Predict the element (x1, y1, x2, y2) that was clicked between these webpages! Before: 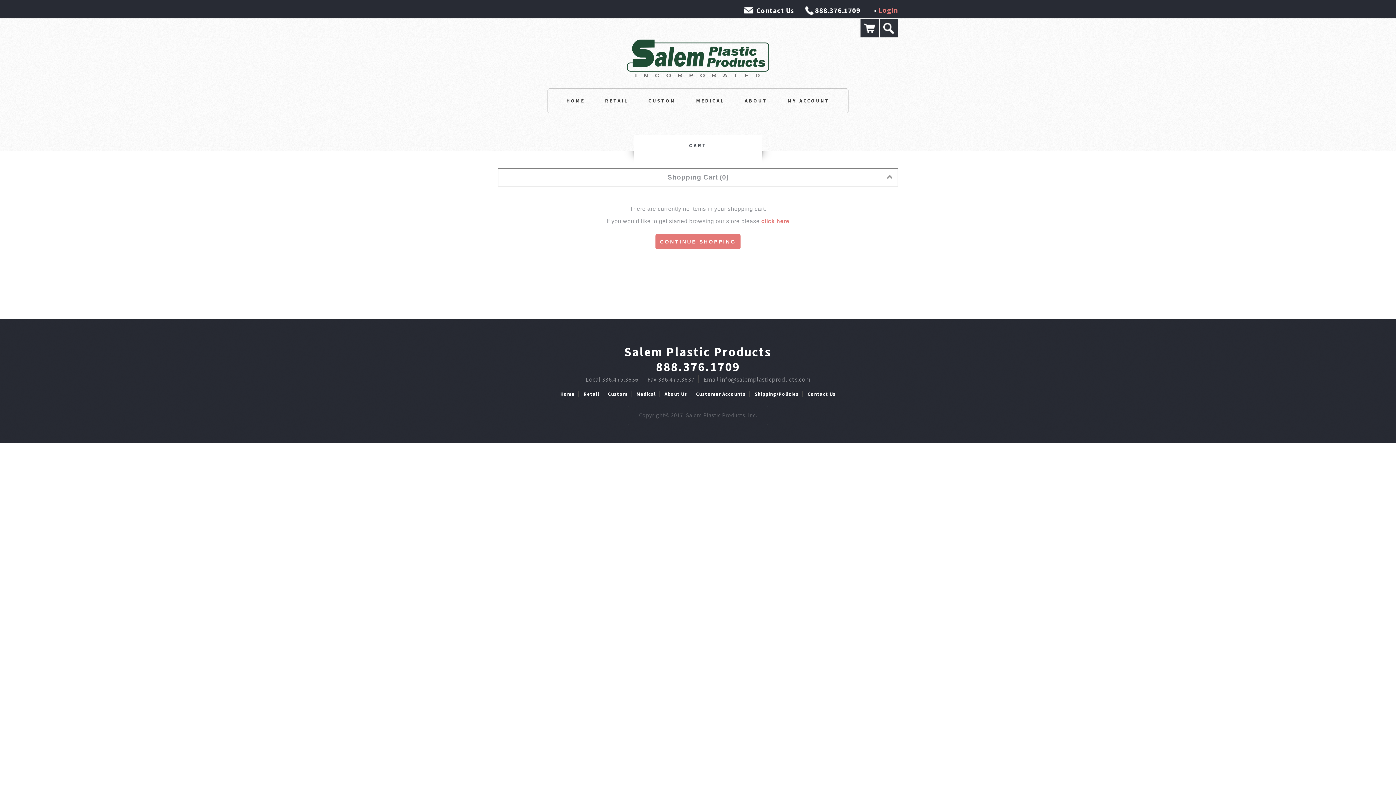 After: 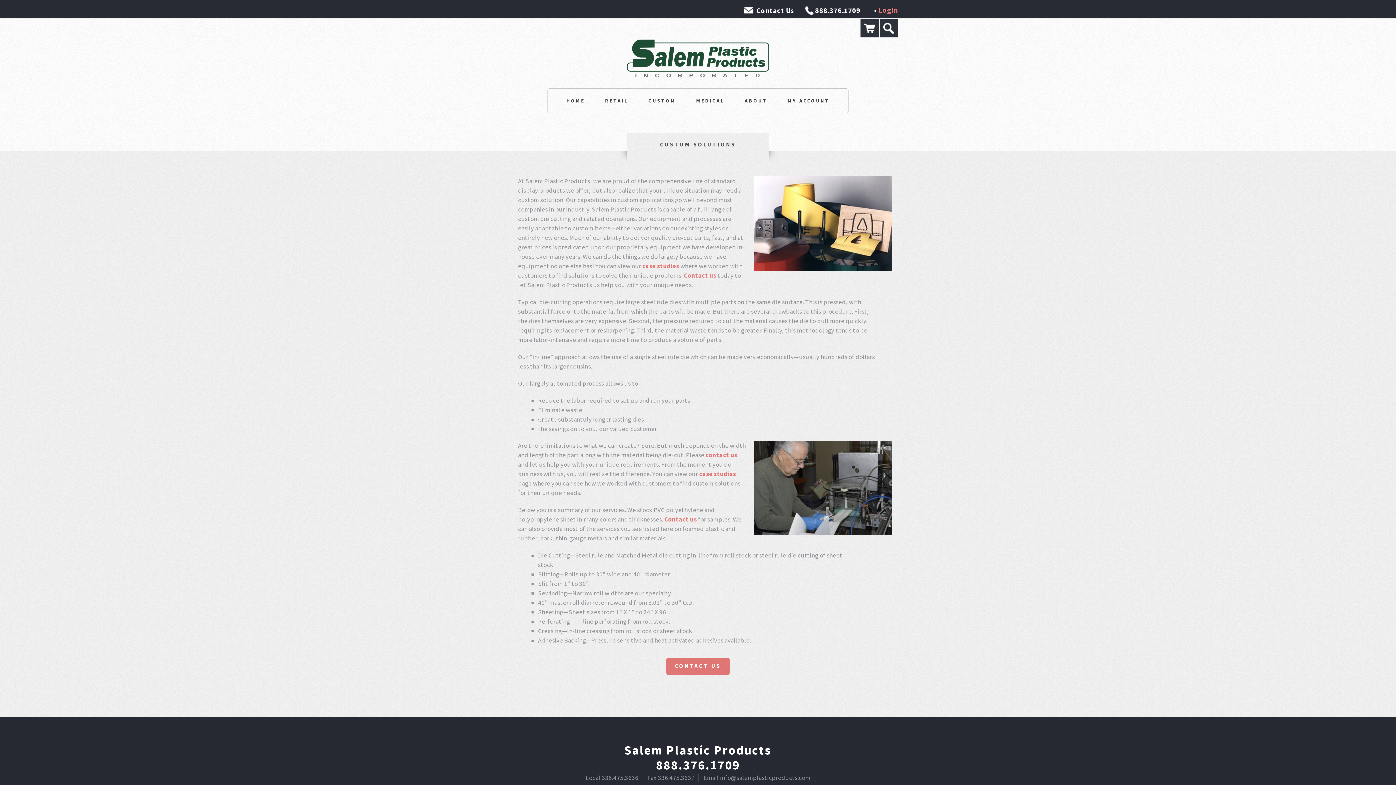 Action: label: Custom bbox: (608, 390, 627, 397)